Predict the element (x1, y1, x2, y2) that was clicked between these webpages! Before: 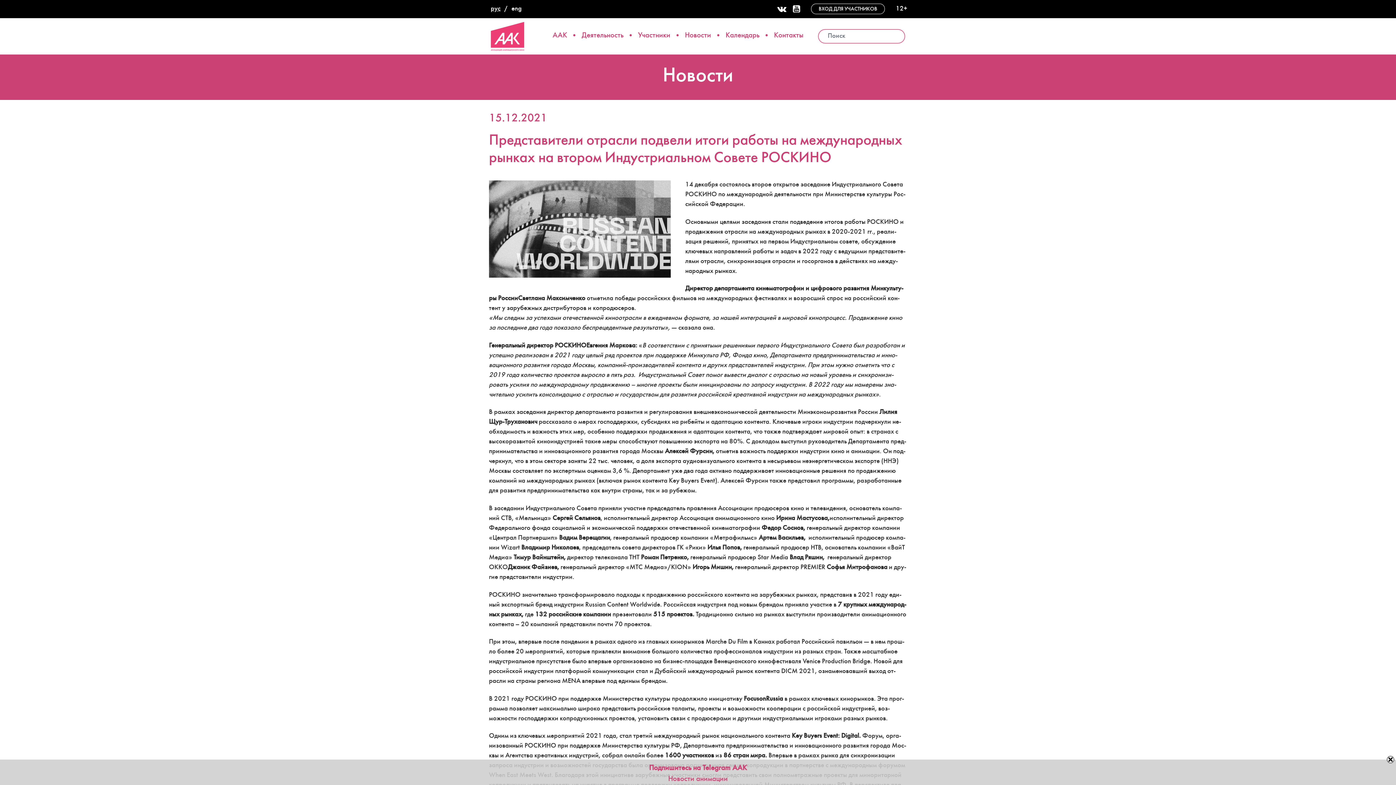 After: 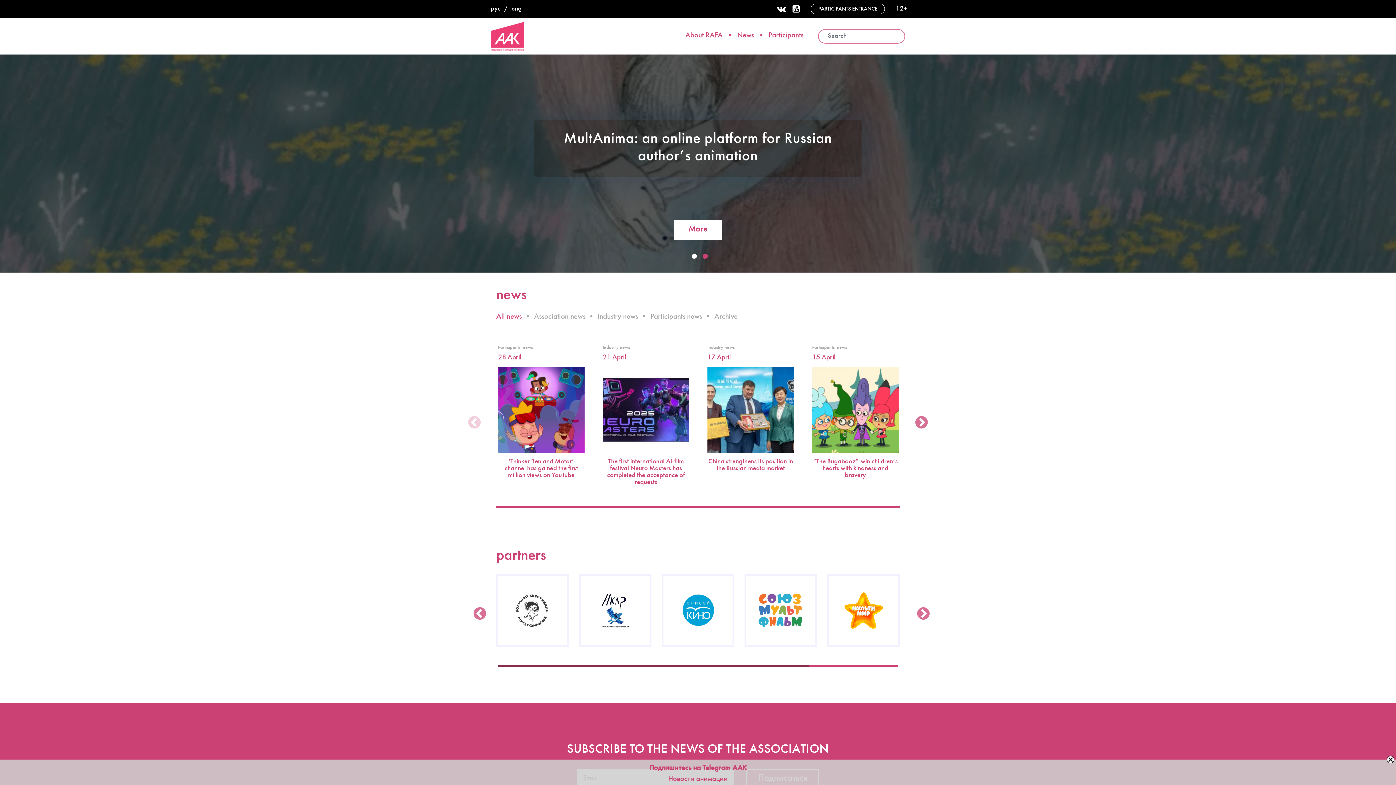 Action: label: eng bbox: (511, 5, 521, 12)